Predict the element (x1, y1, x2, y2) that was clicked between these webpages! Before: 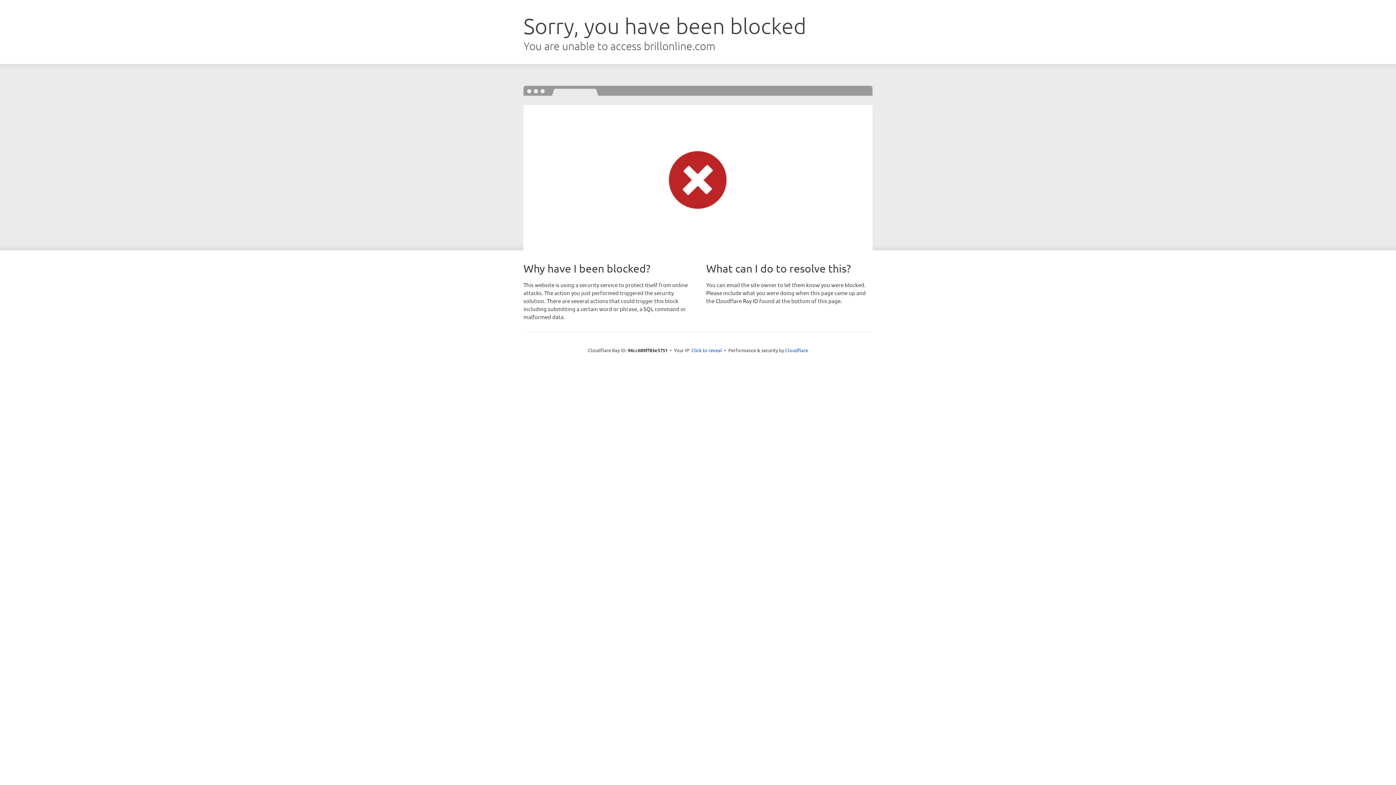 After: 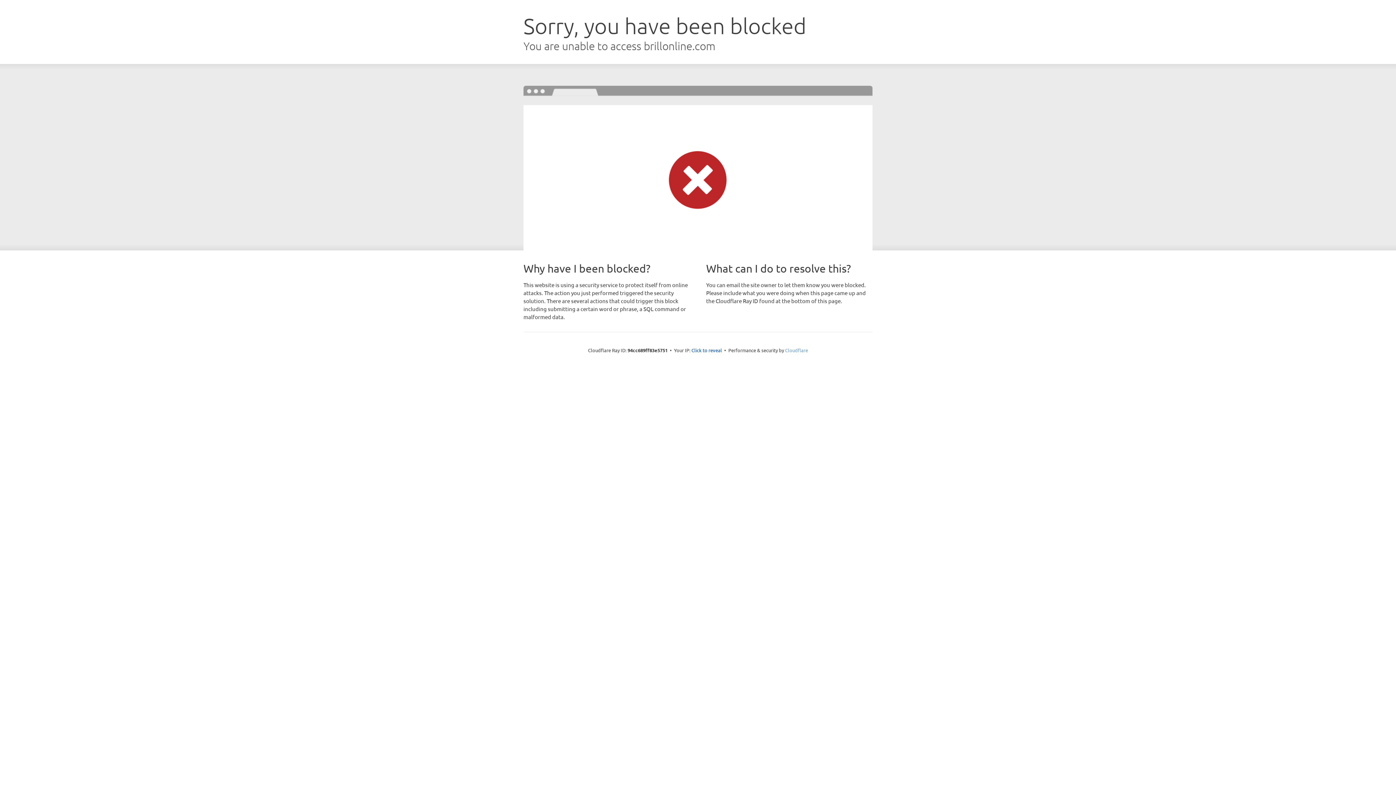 Action: label: Cloudflare bbox: (785, 347, 808, 353)